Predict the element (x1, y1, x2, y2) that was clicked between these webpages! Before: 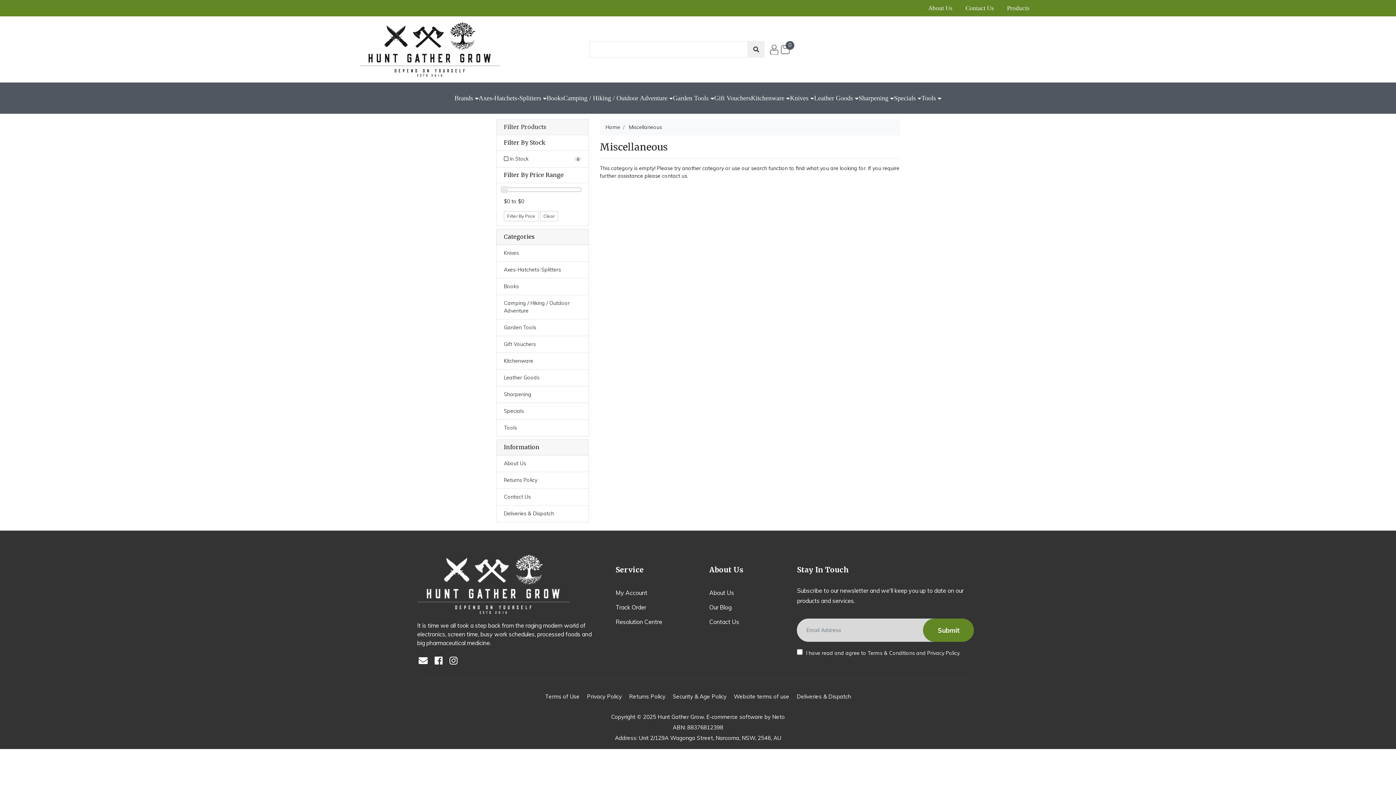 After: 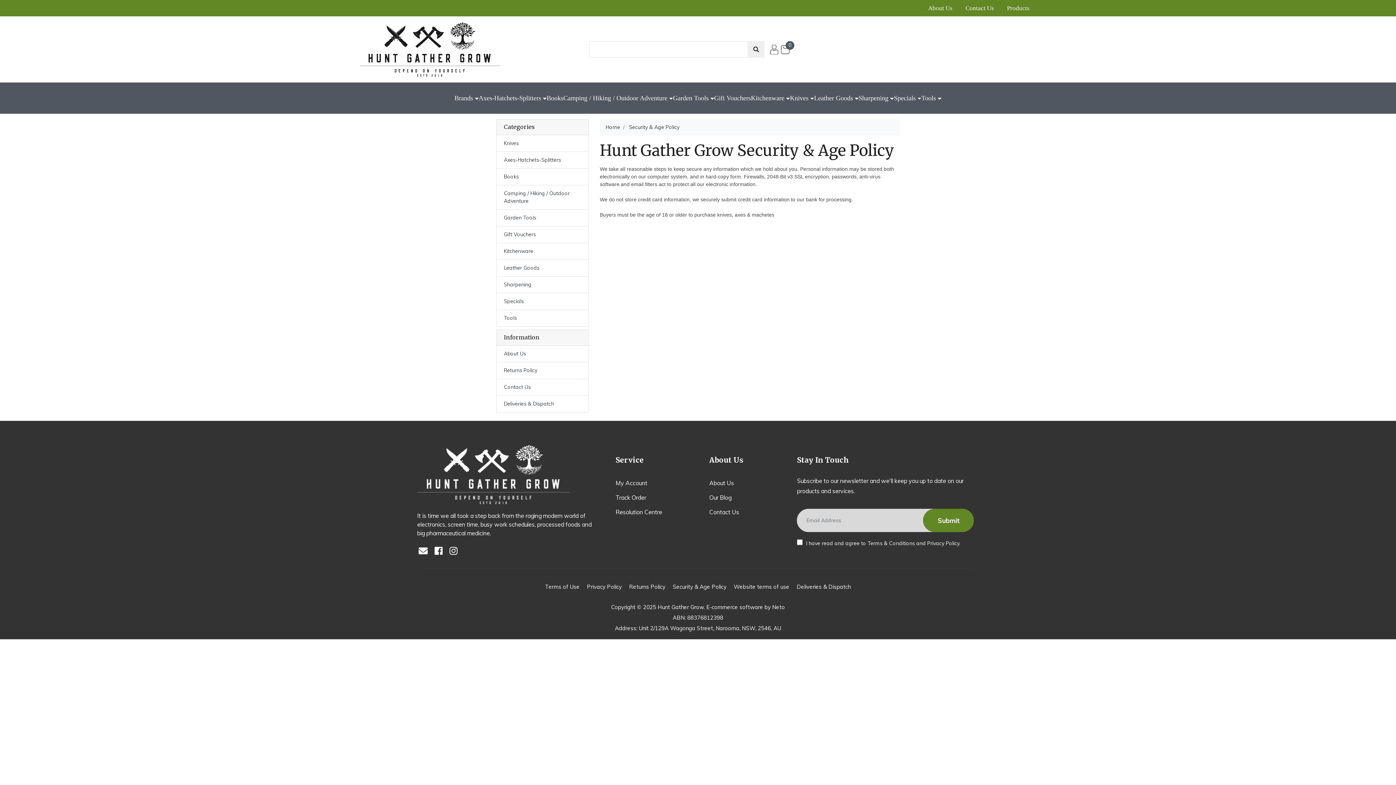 Action: label: Security & Age Policy bbox: (669, 693, 730, 701)